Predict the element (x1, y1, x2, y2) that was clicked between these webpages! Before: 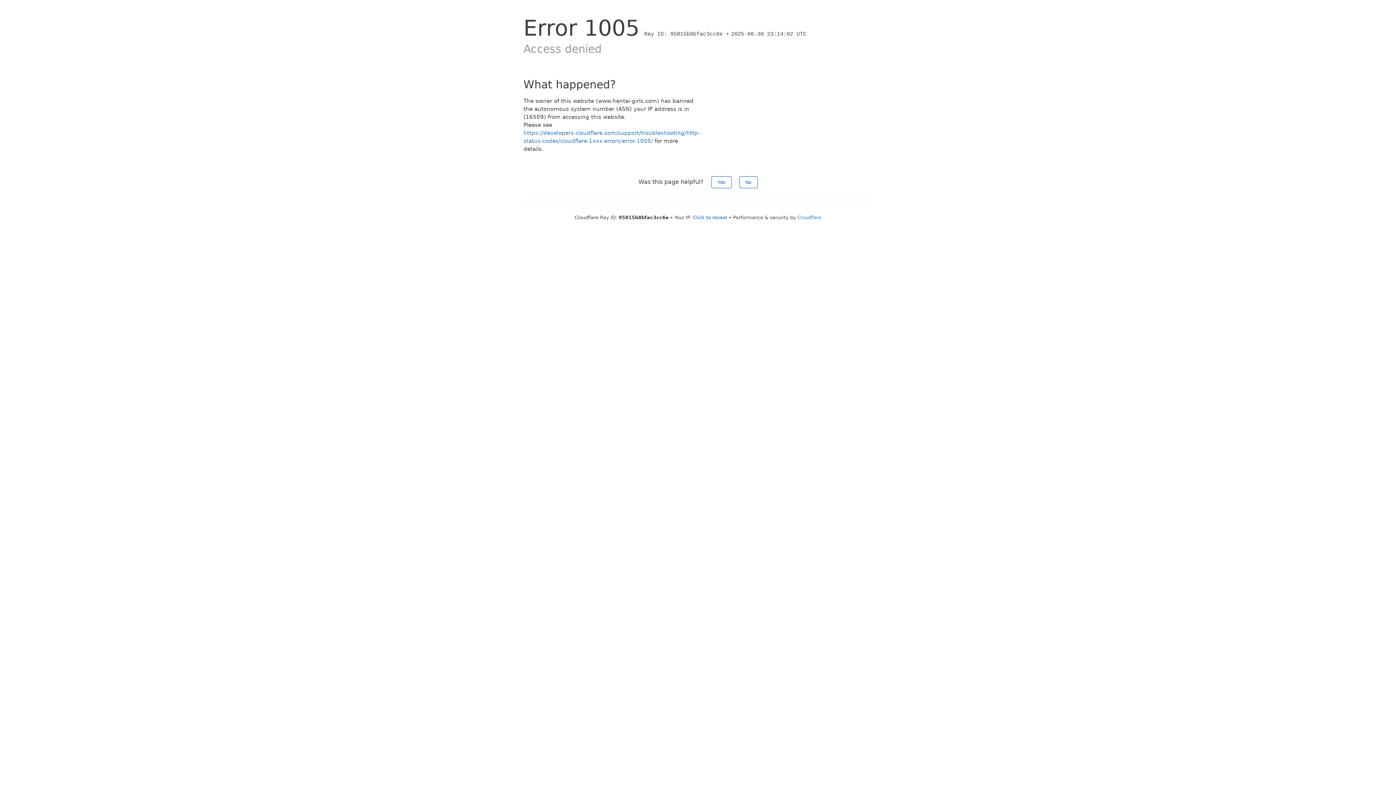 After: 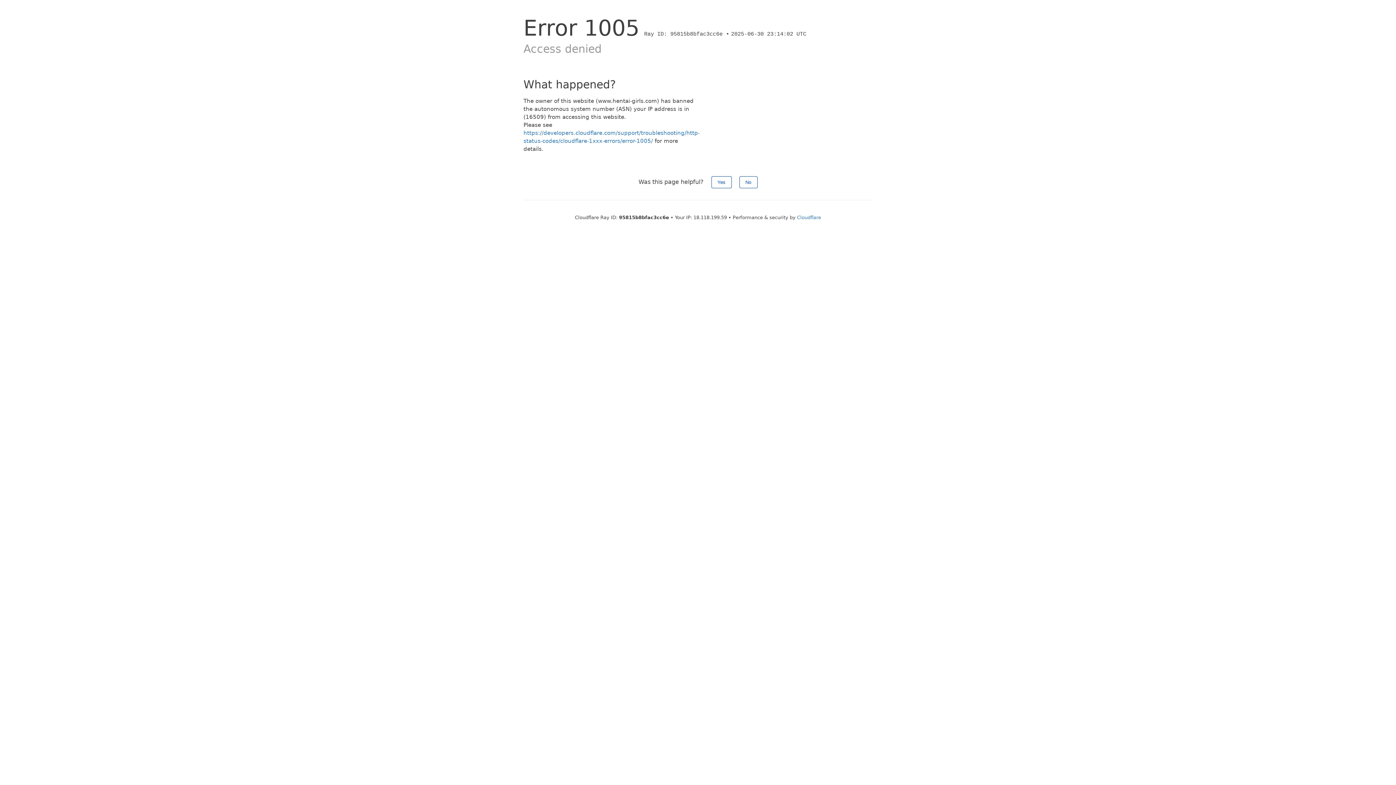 Action: bbox: (693, 214, 727, 220) label: Click to reveal